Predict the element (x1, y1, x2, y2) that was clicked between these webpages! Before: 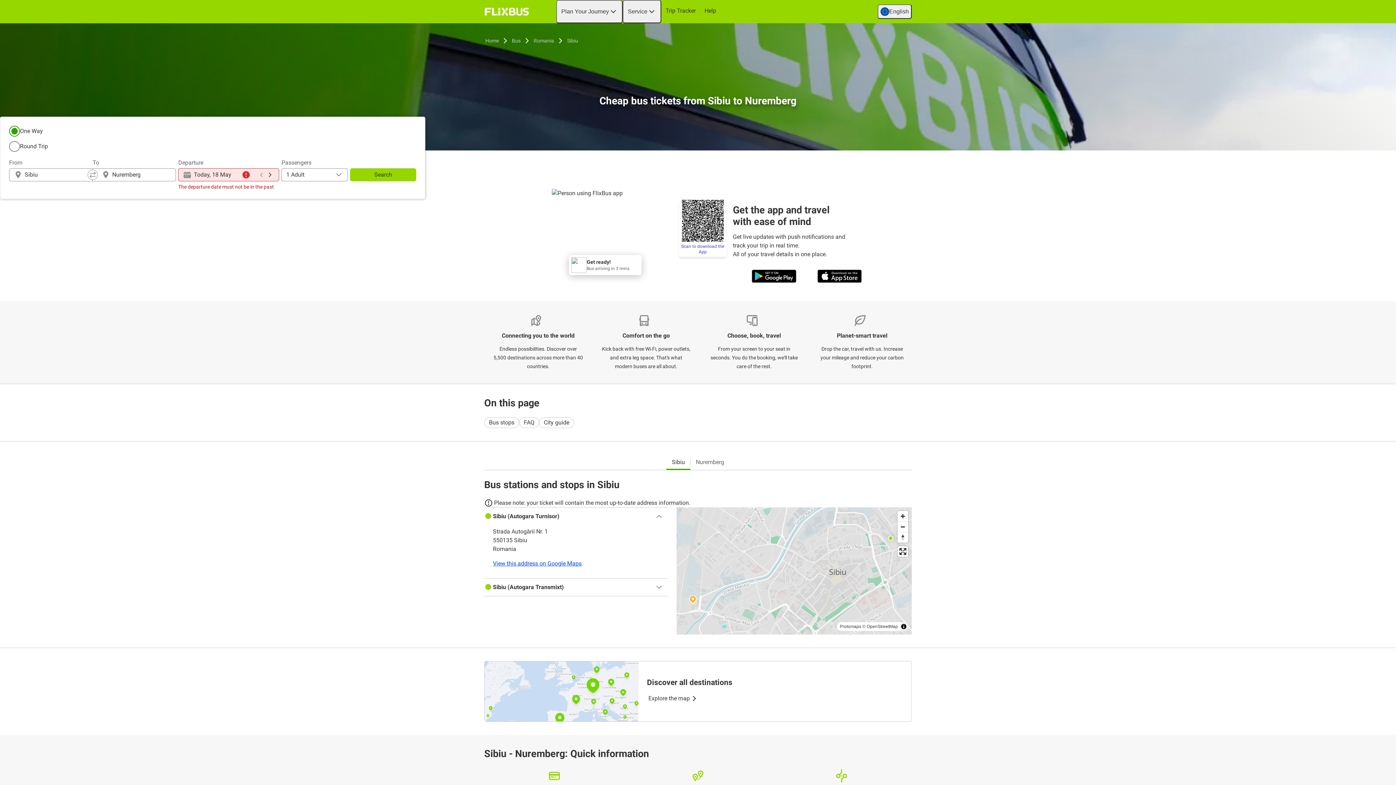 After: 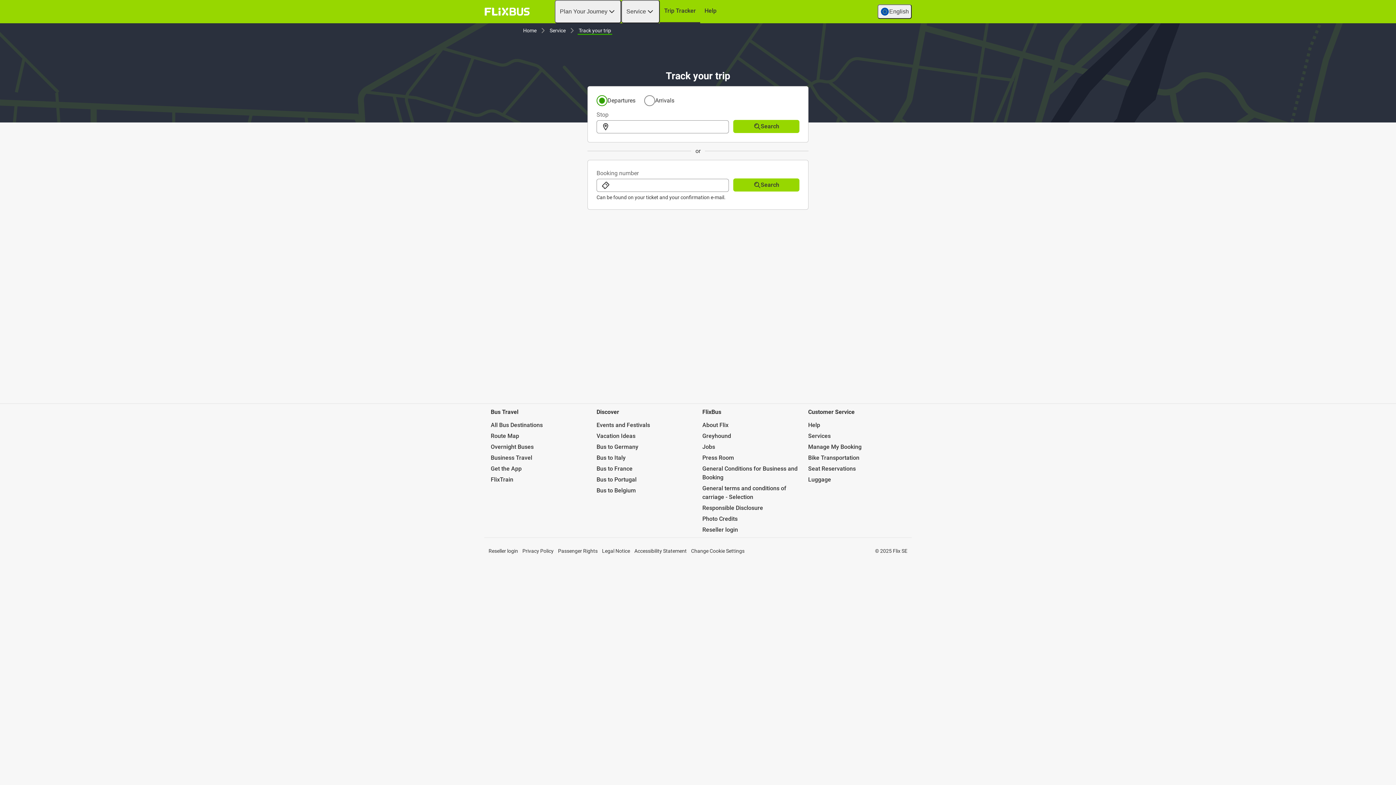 Action: label: Trip Tracker bbox: (661, 0, 700, 21)